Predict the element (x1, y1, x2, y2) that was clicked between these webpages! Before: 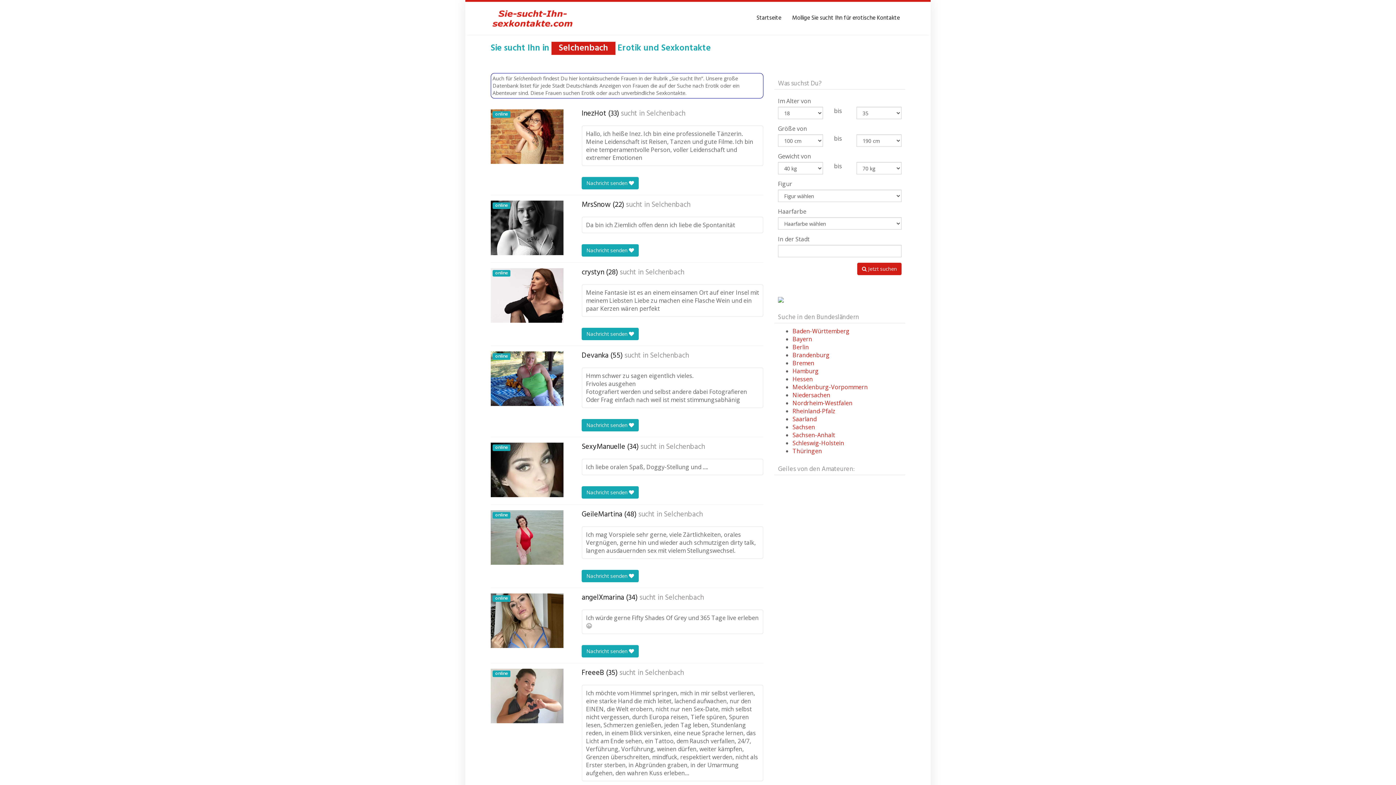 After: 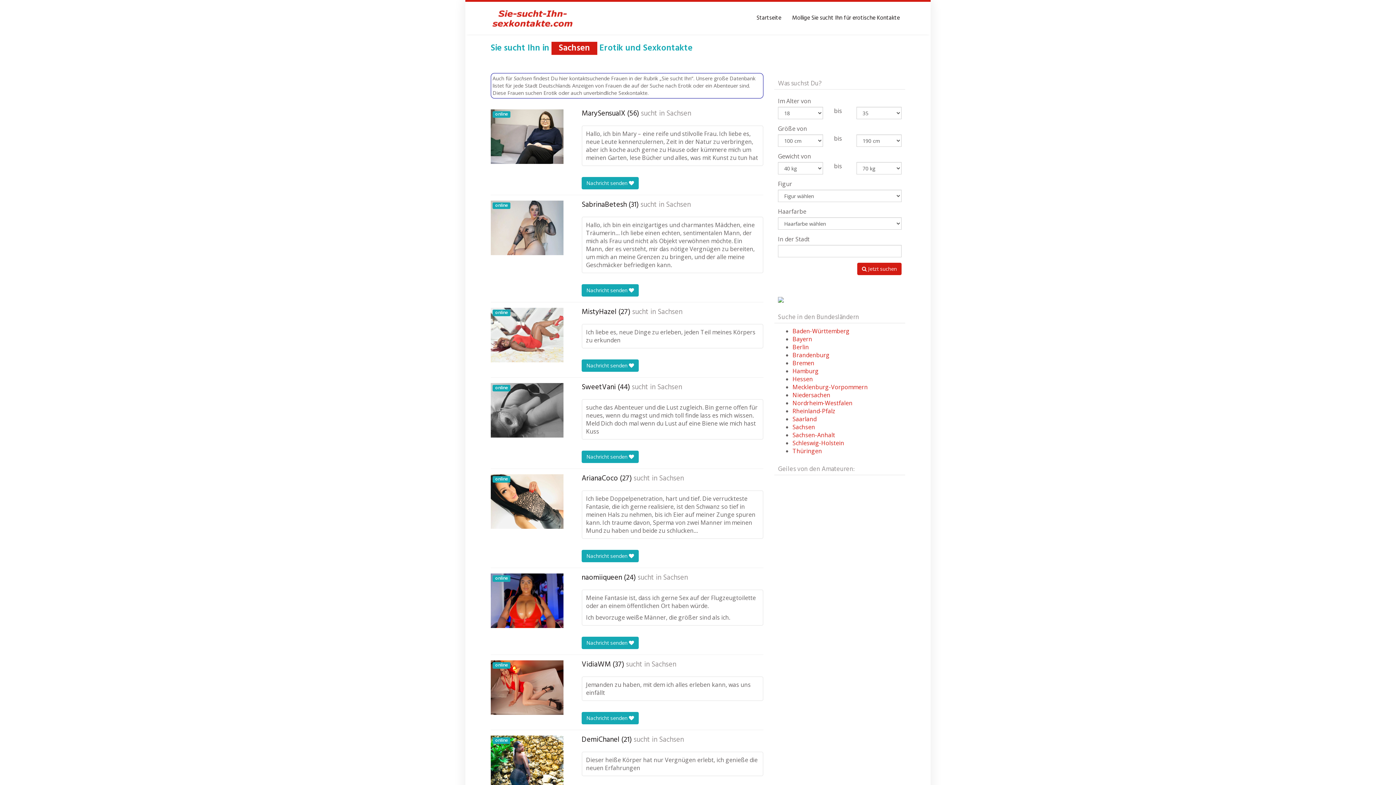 Action: bbox: (792, 423, 815, 431) label: Sachsen